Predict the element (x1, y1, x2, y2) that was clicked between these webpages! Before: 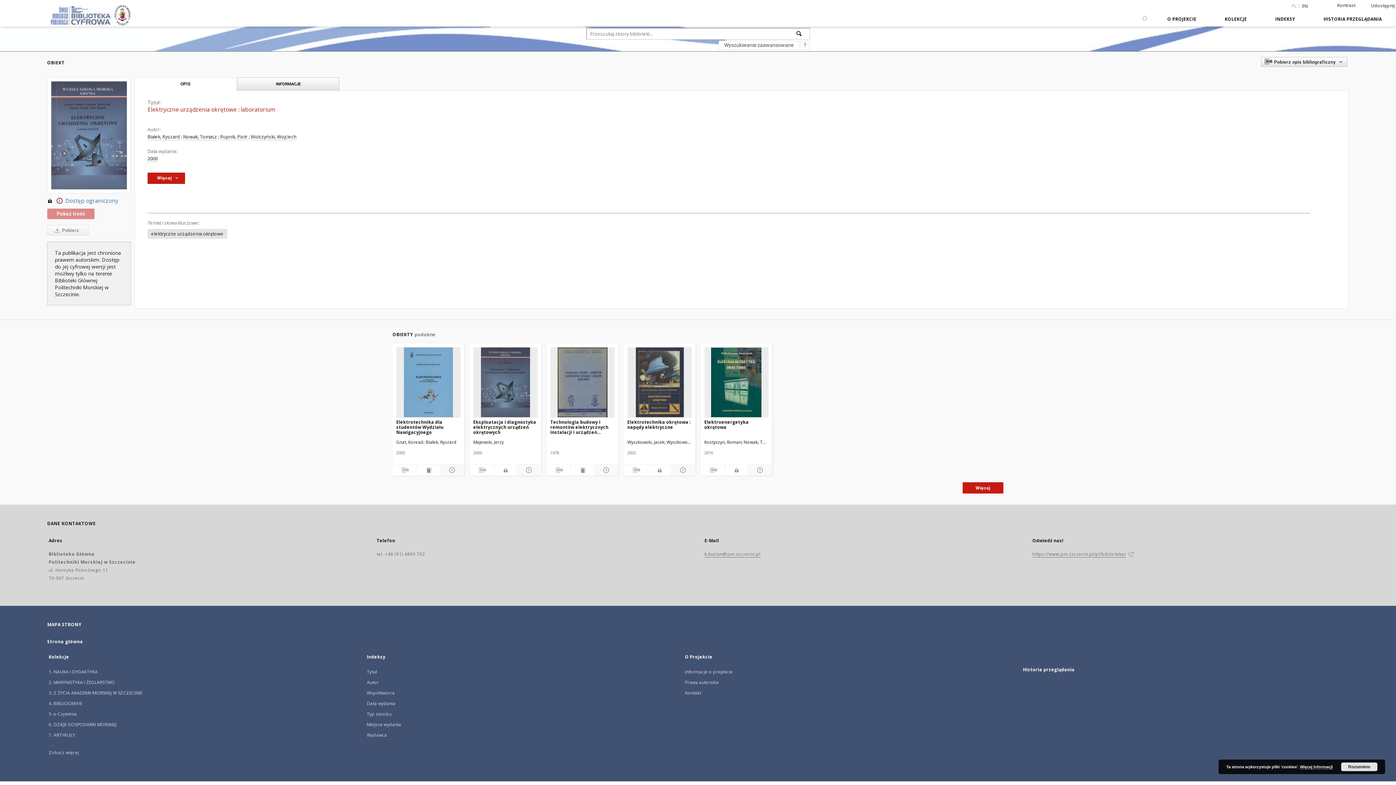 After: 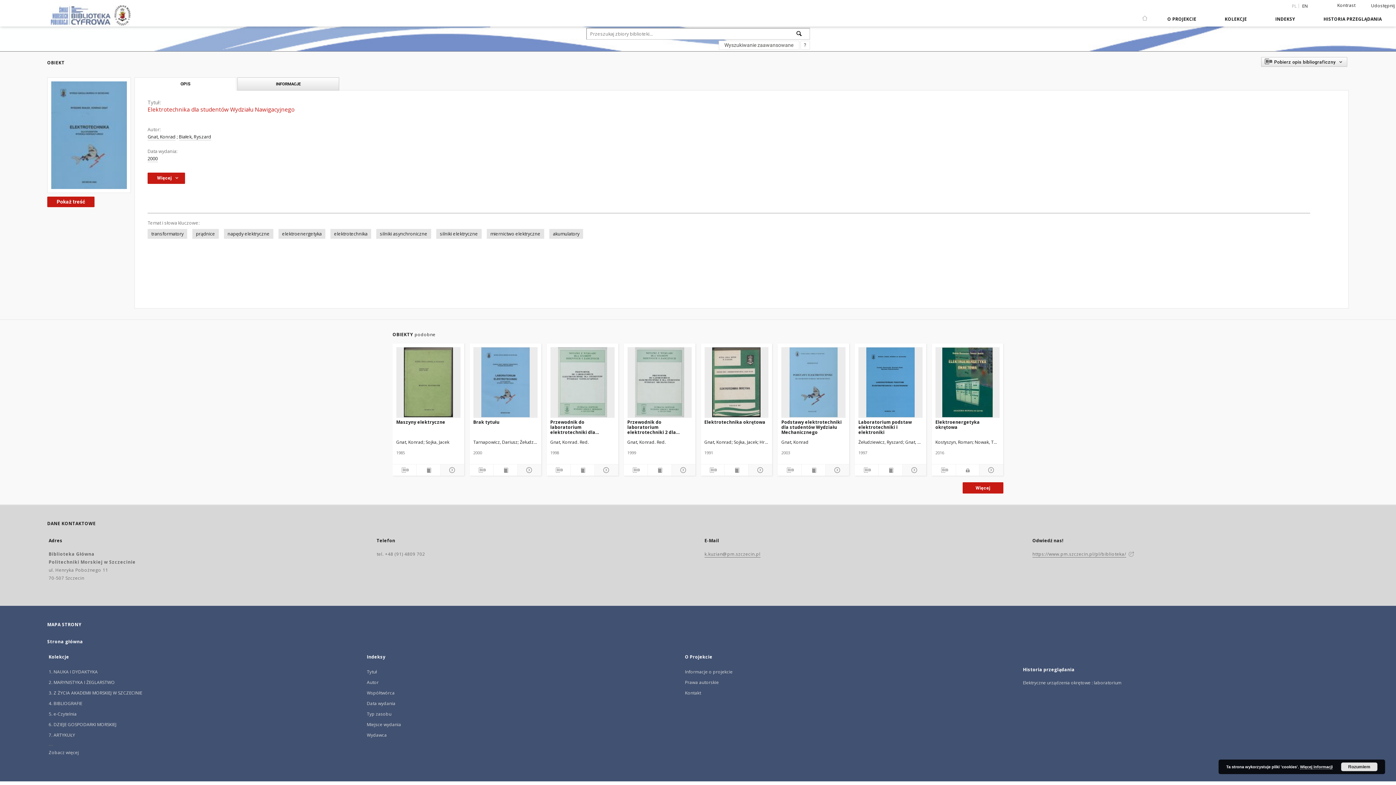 Action: bbox: (396, 418, 460, 435) label: Elektrotechnika dla studentów Wydziału Nawigacyjnego